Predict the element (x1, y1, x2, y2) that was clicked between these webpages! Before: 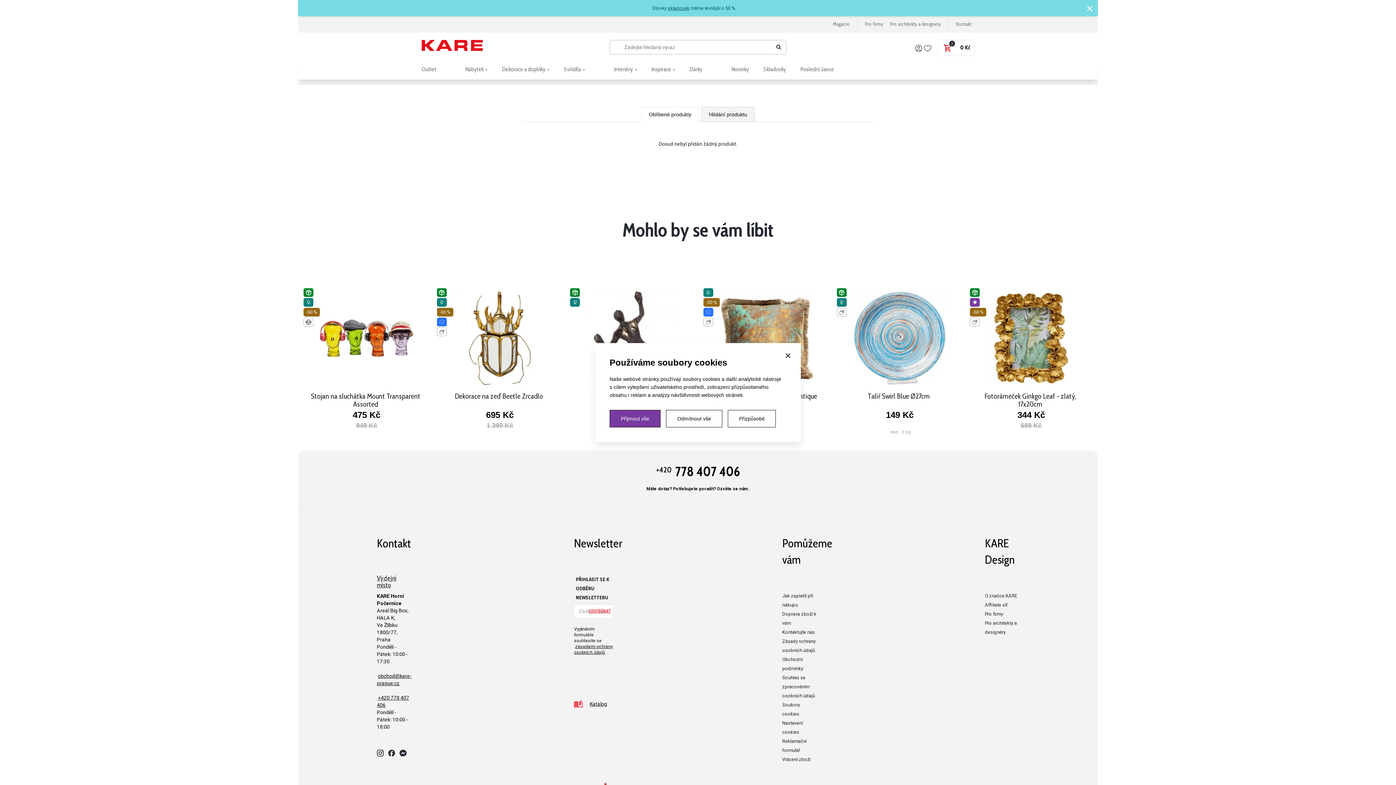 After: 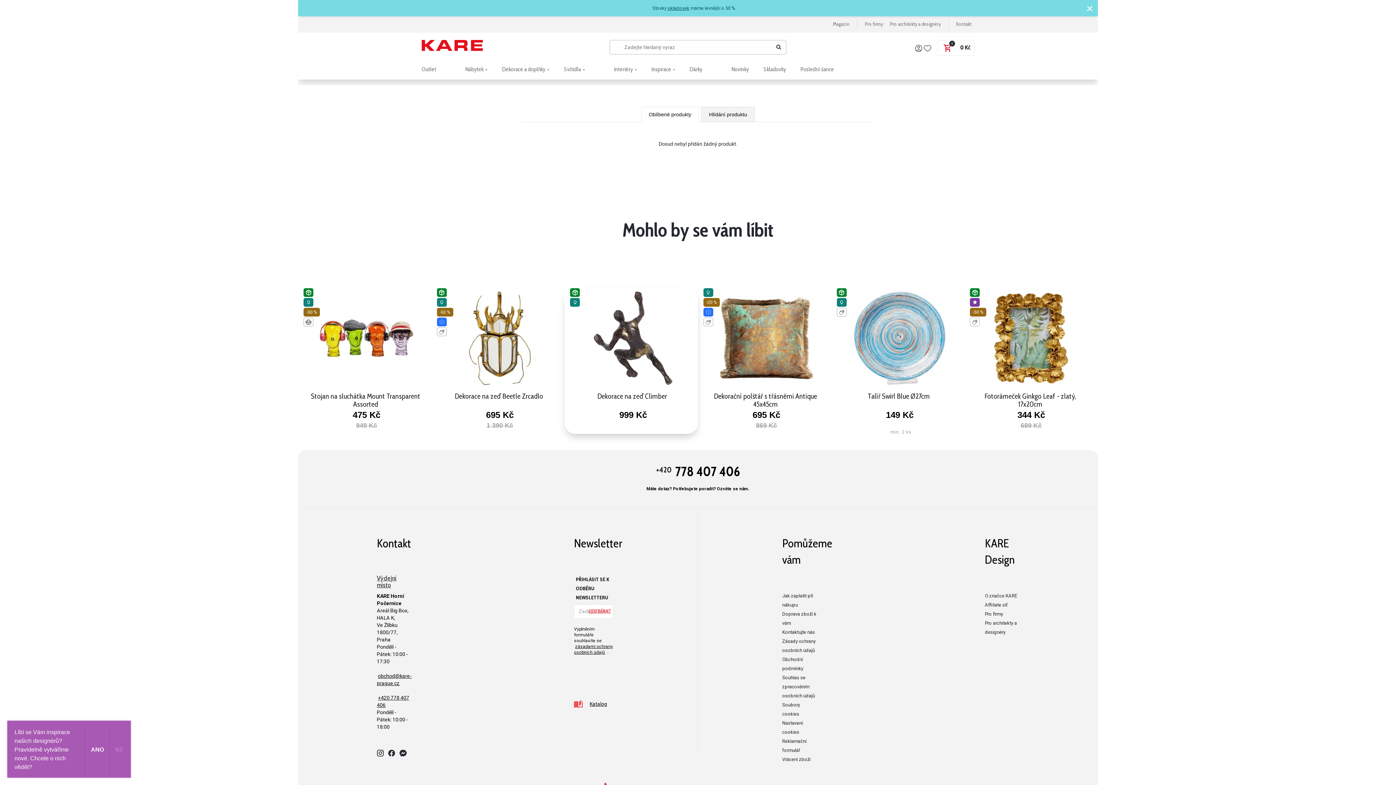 Action: bbox: (609, 410, 660, 427) label: Přijmout vše